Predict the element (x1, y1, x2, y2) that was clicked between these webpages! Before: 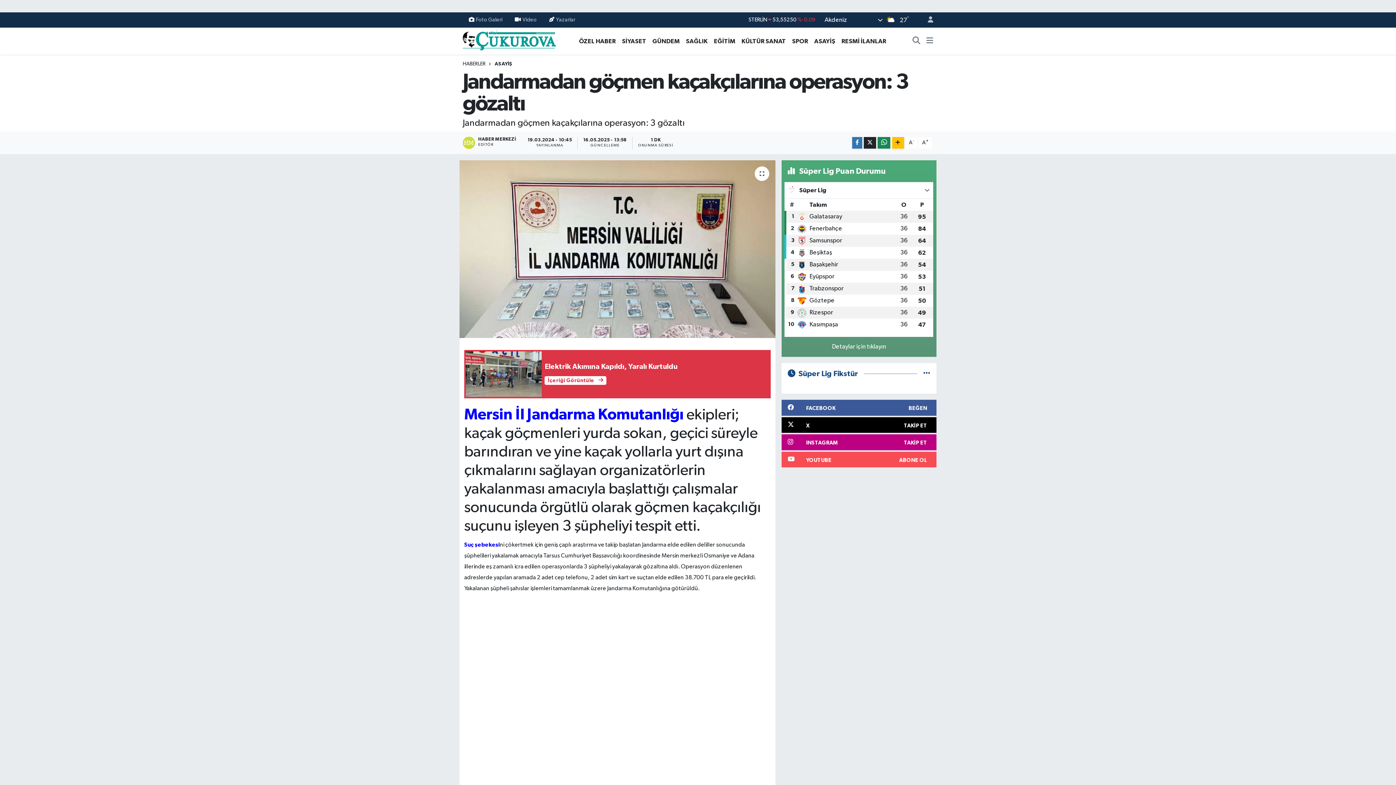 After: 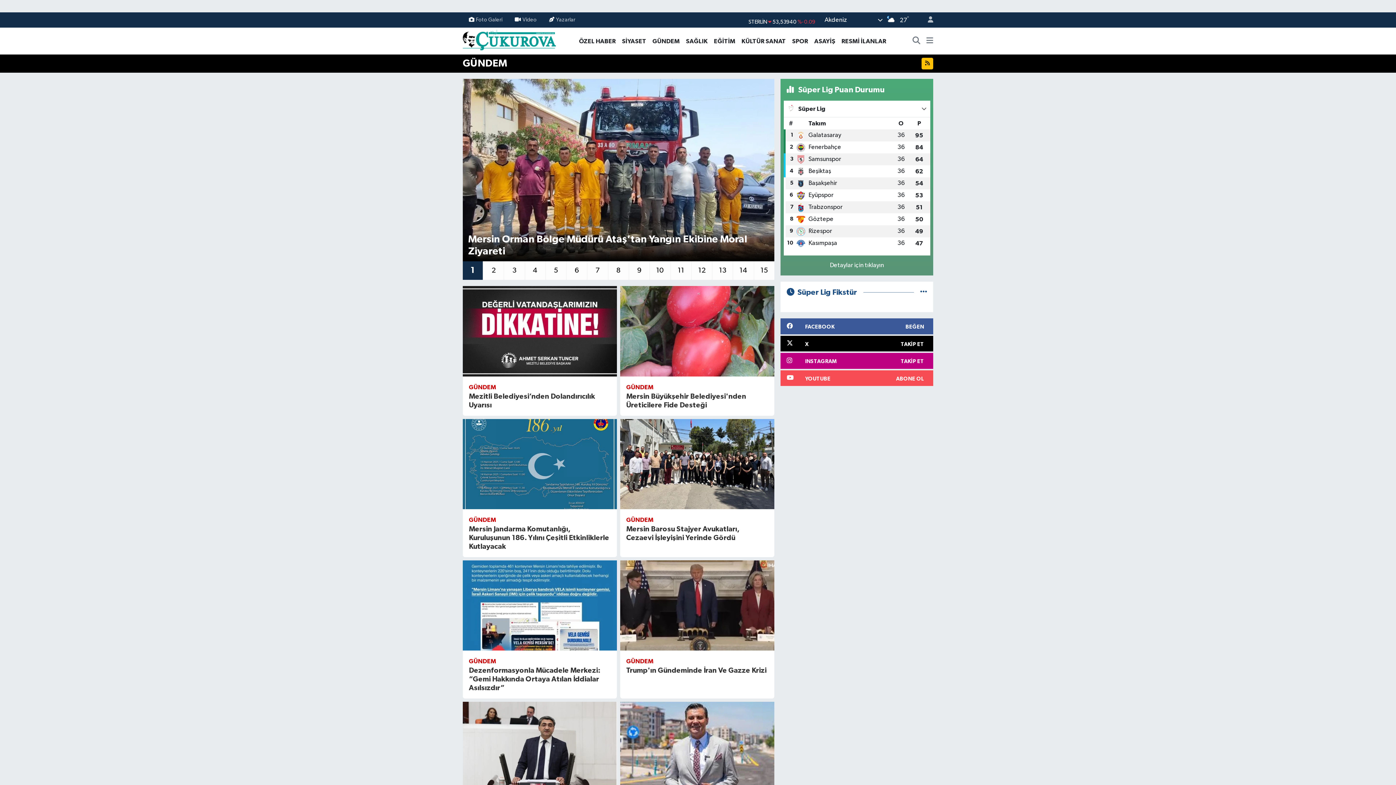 Action: label: GÜNDEM bbox: (649, 36, 683, 45)